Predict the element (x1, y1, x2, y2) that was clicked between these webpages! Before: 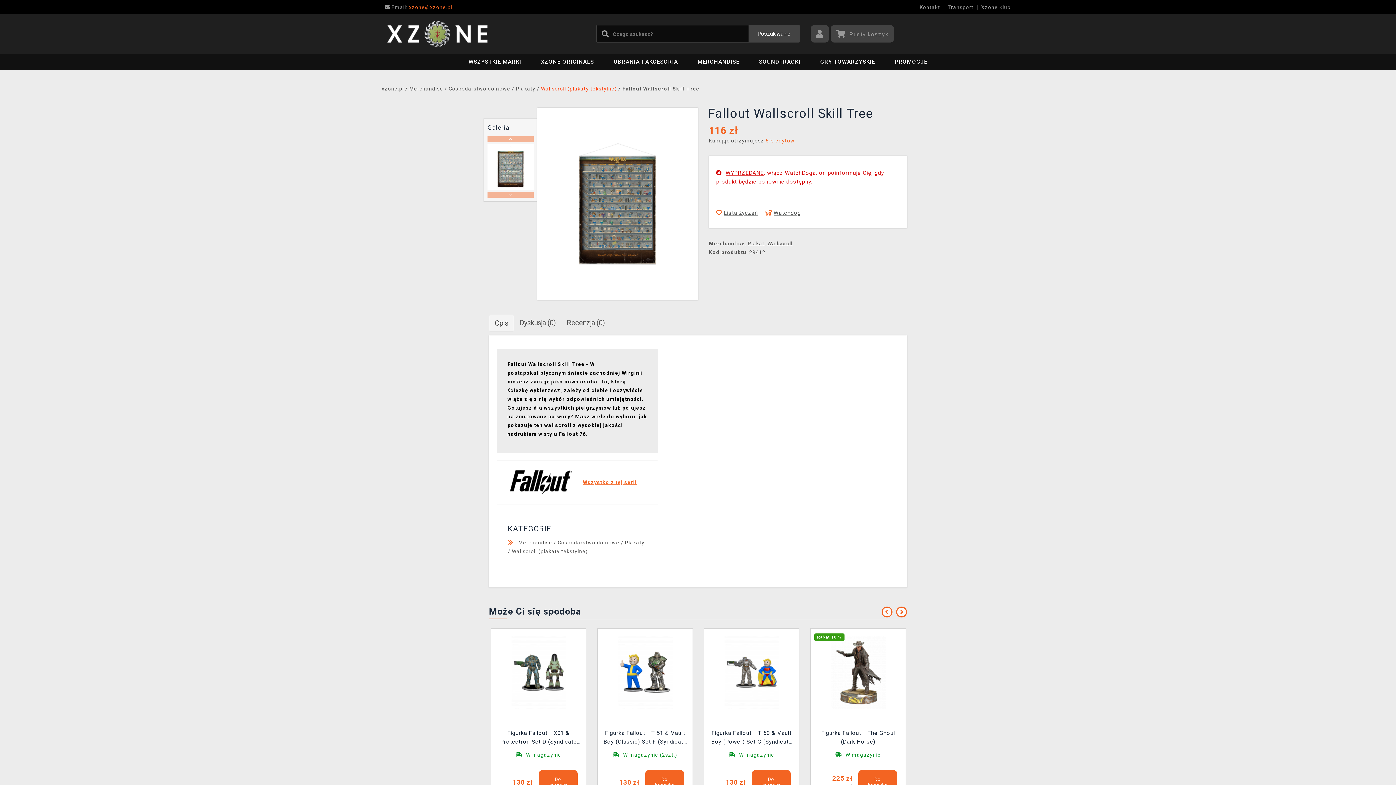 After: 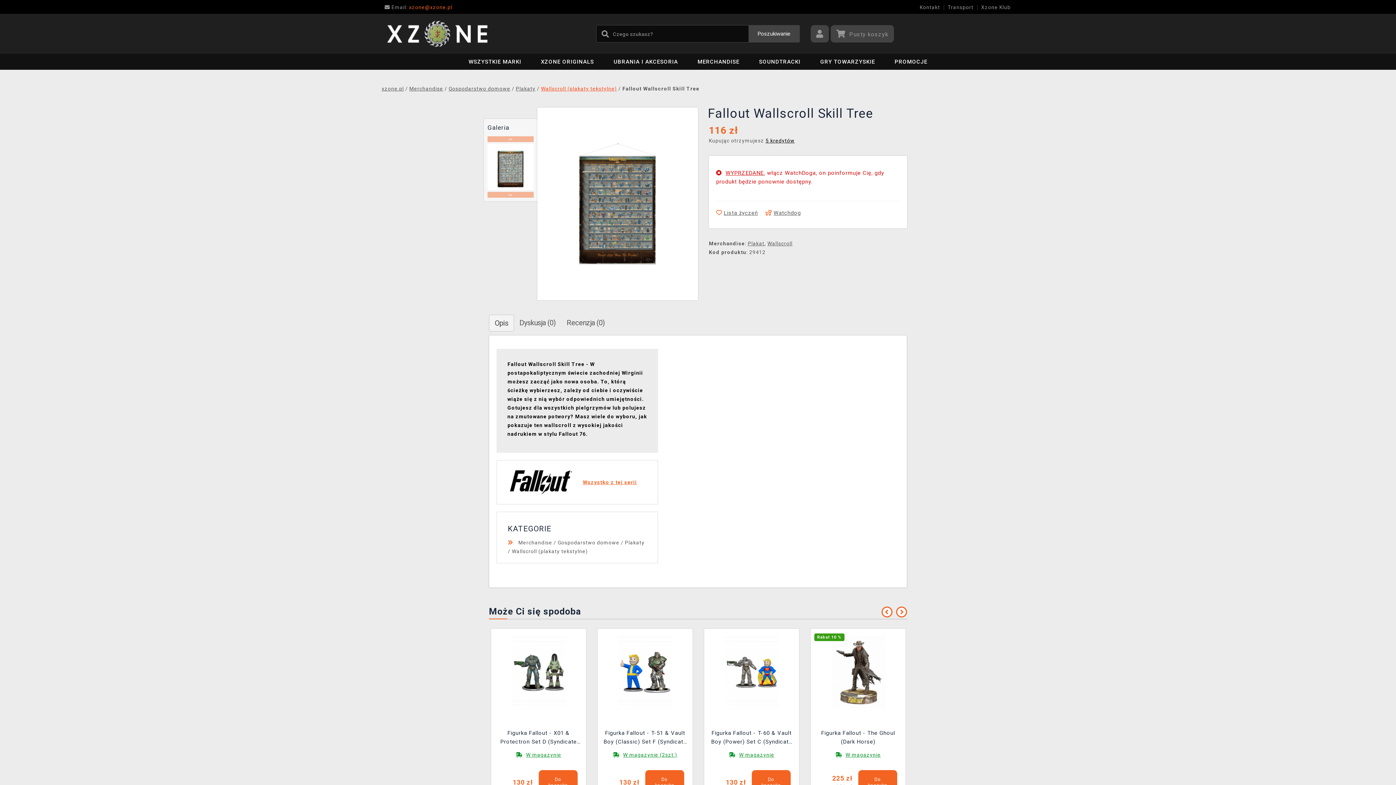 Action: bbox: (765, 137, 794, 143) label: 5 kredytów